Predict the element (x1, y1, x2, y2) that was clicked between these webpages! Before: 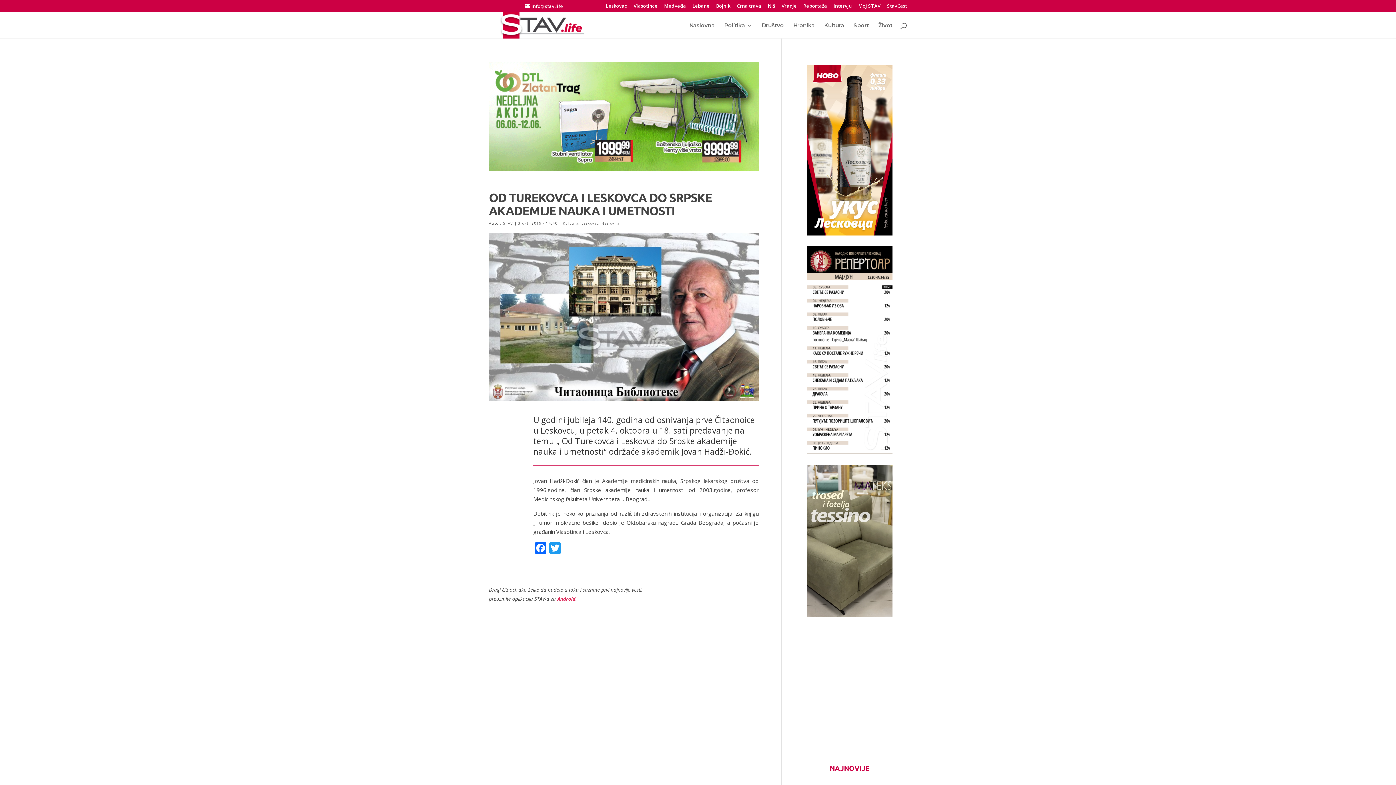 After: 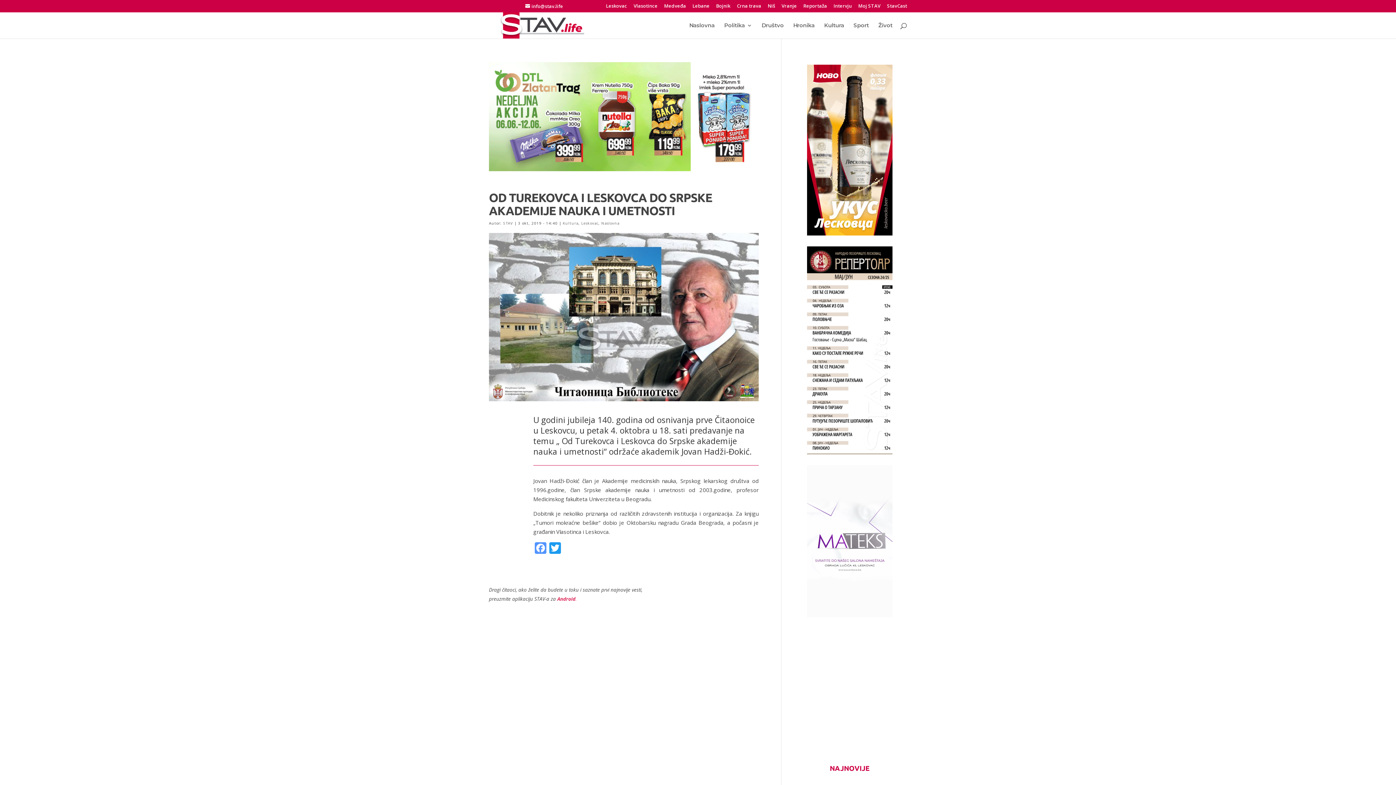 Action: bbox: (533, 542, 548, 555) label: Facebook